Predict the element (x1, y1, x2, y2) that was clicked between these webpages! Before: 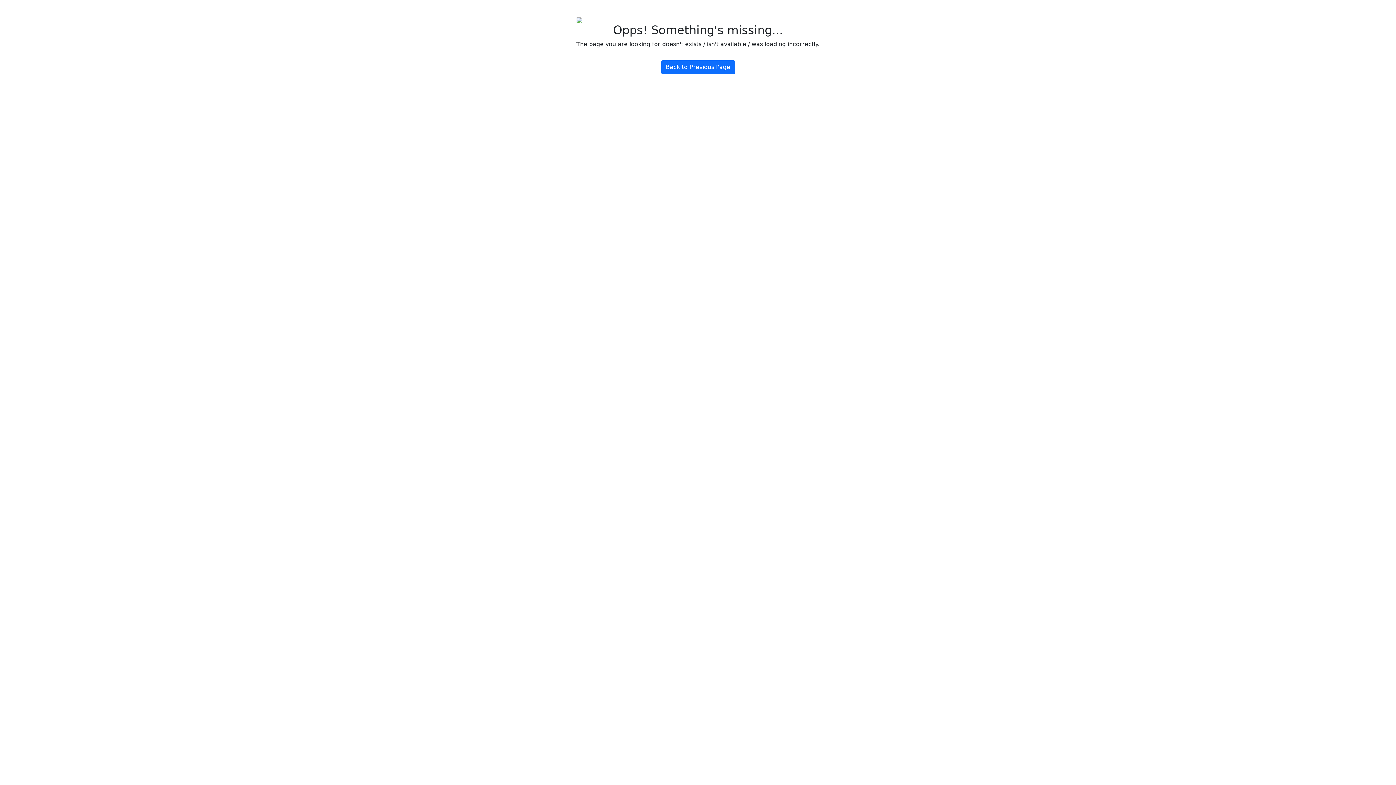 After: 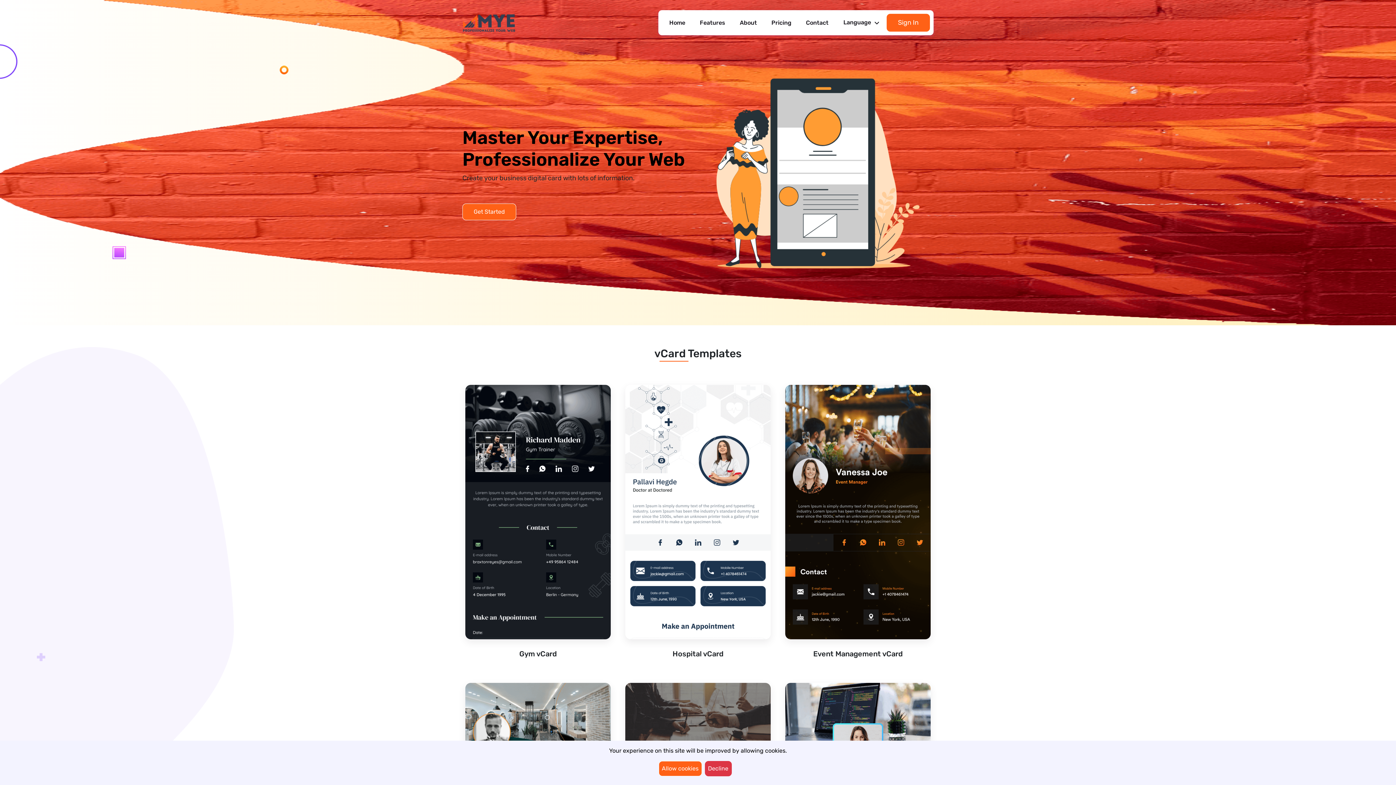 Action: label: Back to Previous Page bbox: (661, 60, 735, 74)